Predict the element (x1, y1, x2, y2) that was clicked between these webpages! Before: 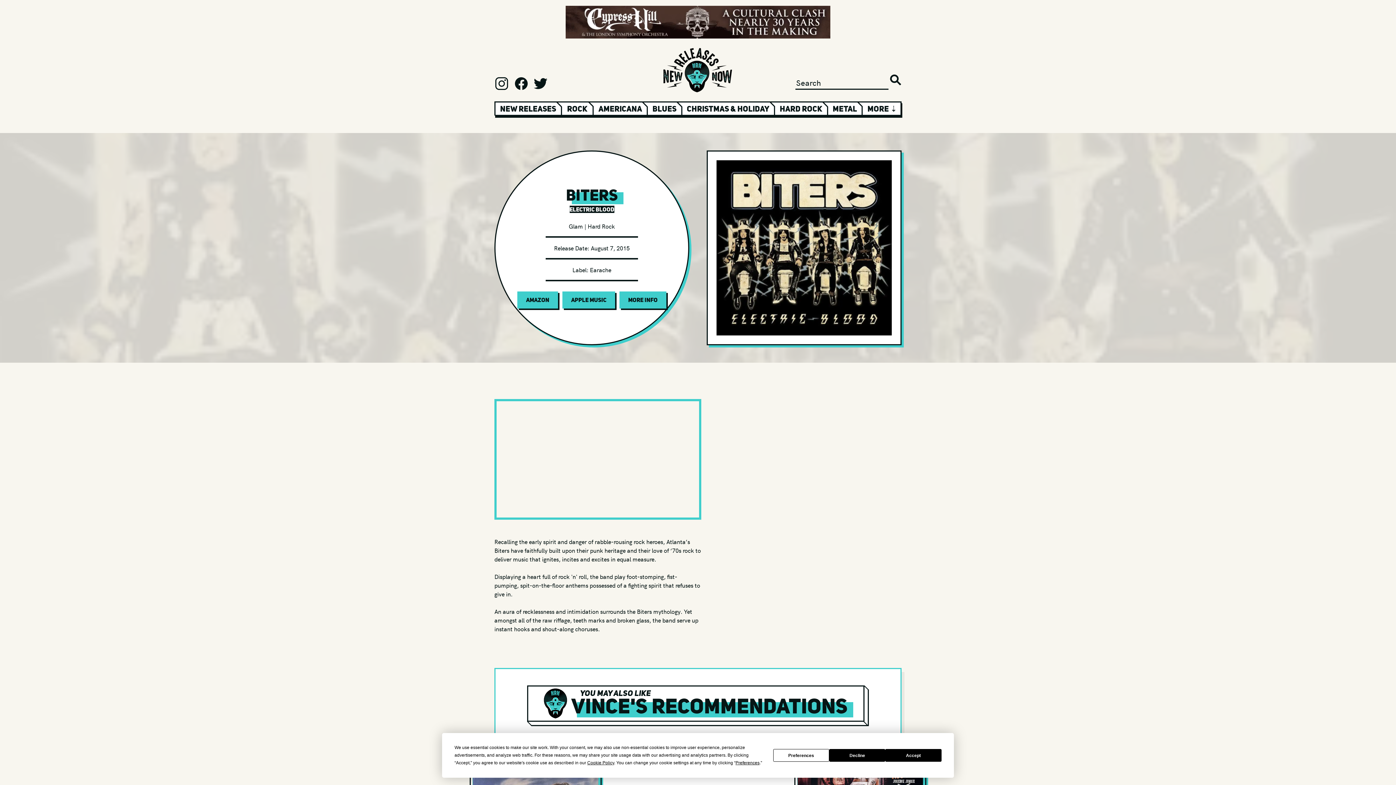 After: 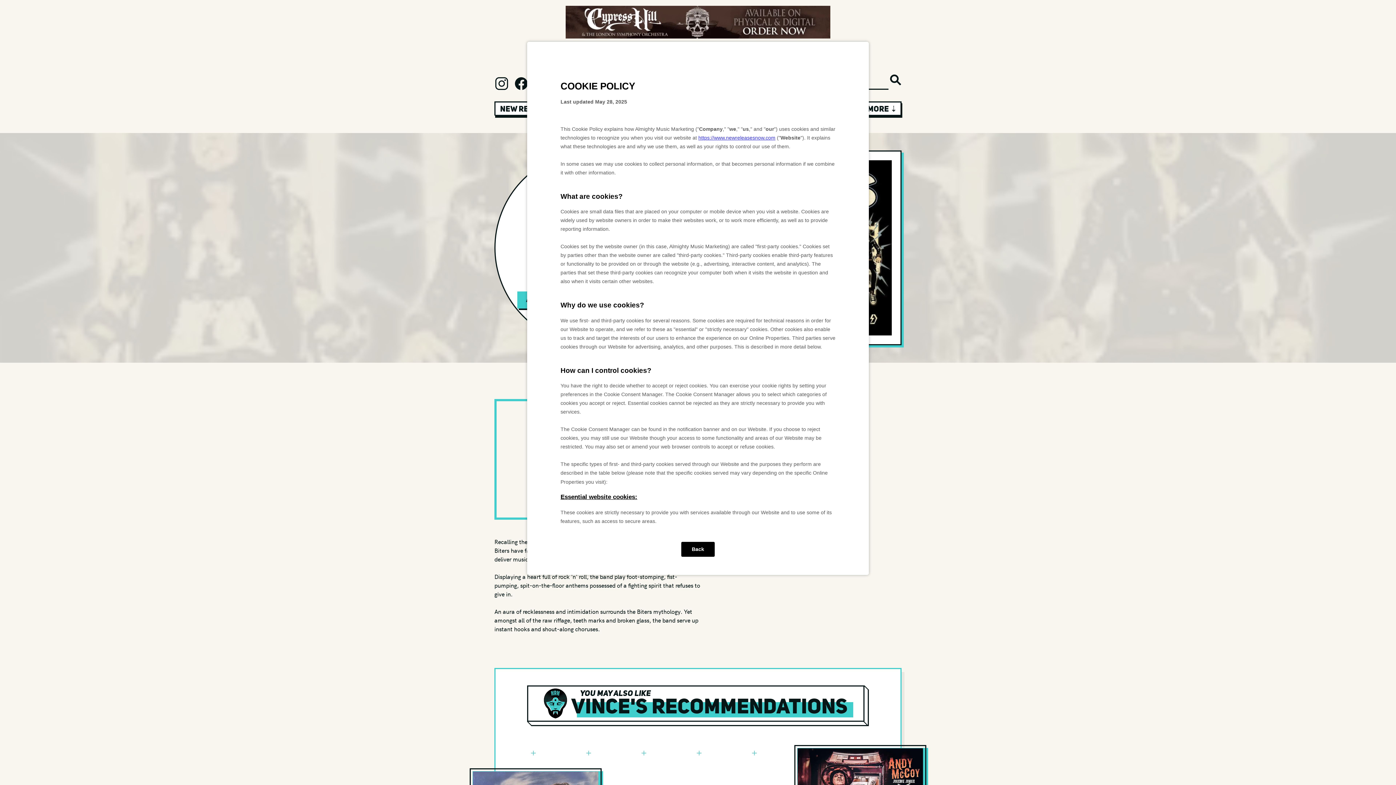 Action: label: Cookie Policy bbox: (587, 760, 614, 765)